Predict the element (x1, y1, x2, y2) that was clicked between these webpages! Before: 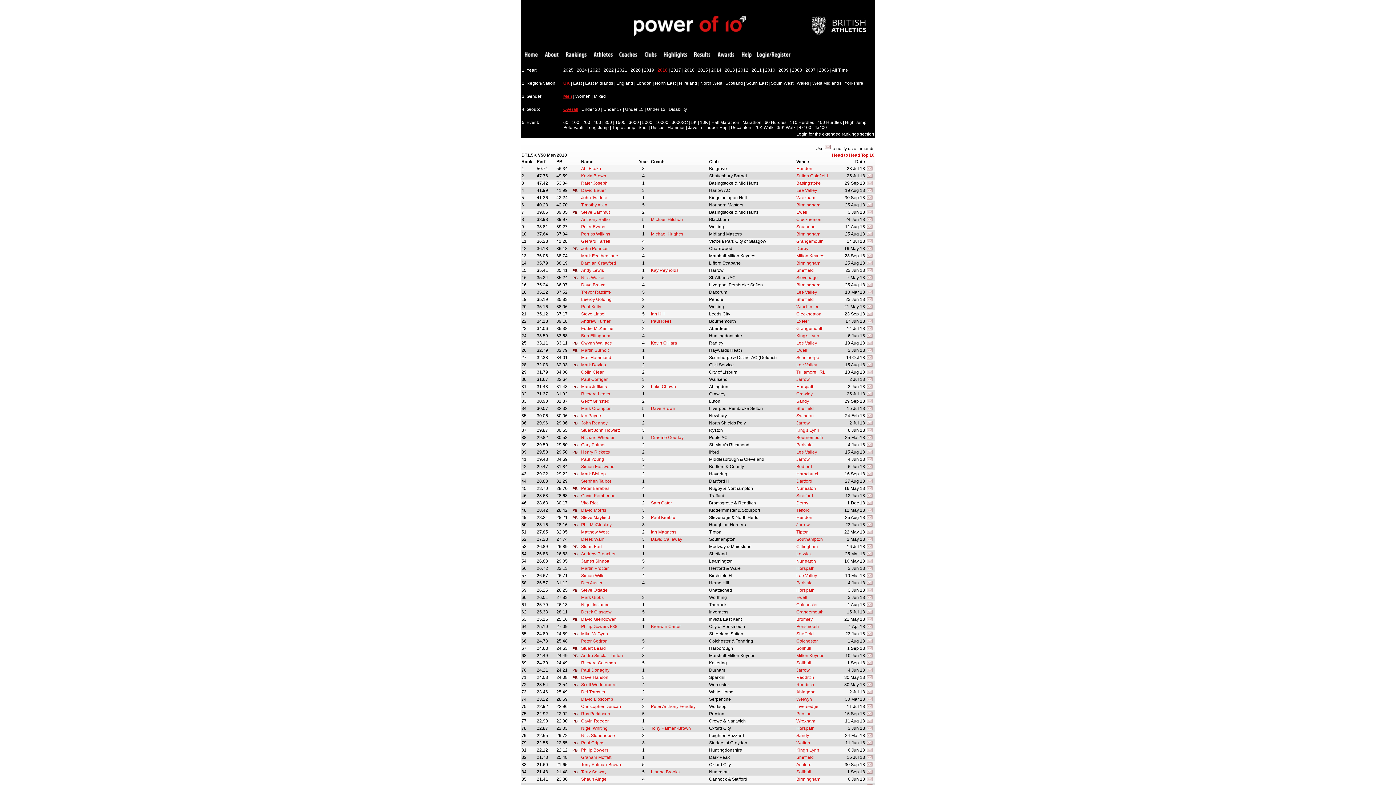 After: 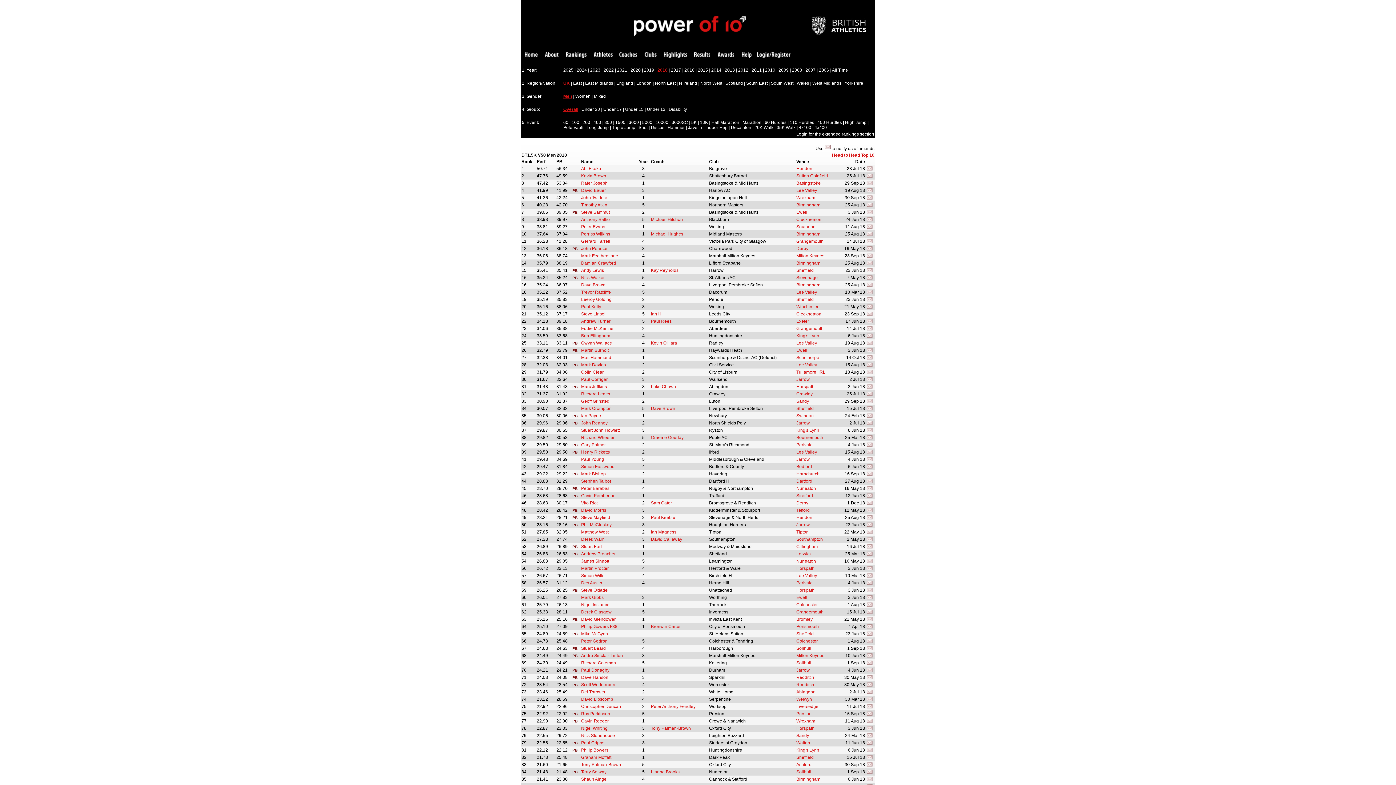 Action: bbox: (866, 567, 872, 572)